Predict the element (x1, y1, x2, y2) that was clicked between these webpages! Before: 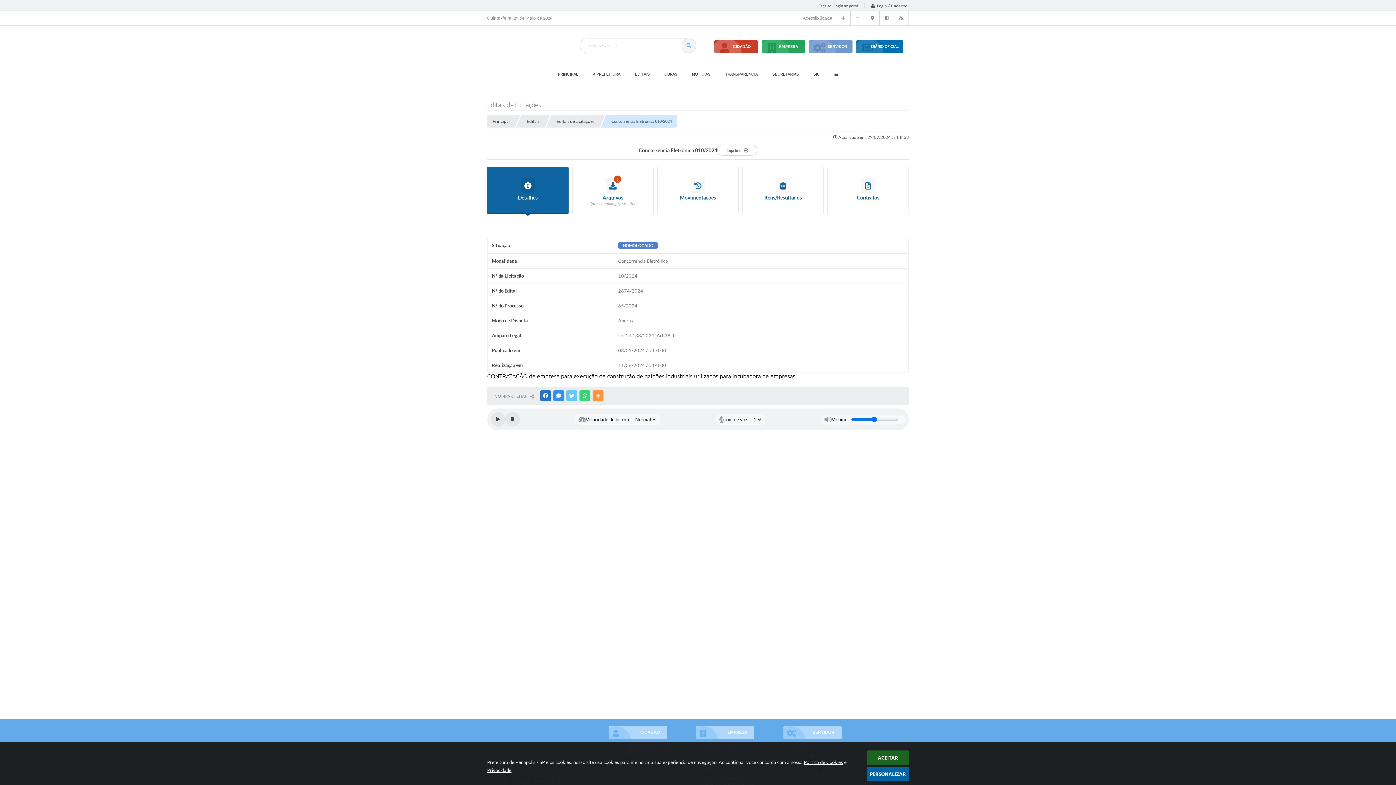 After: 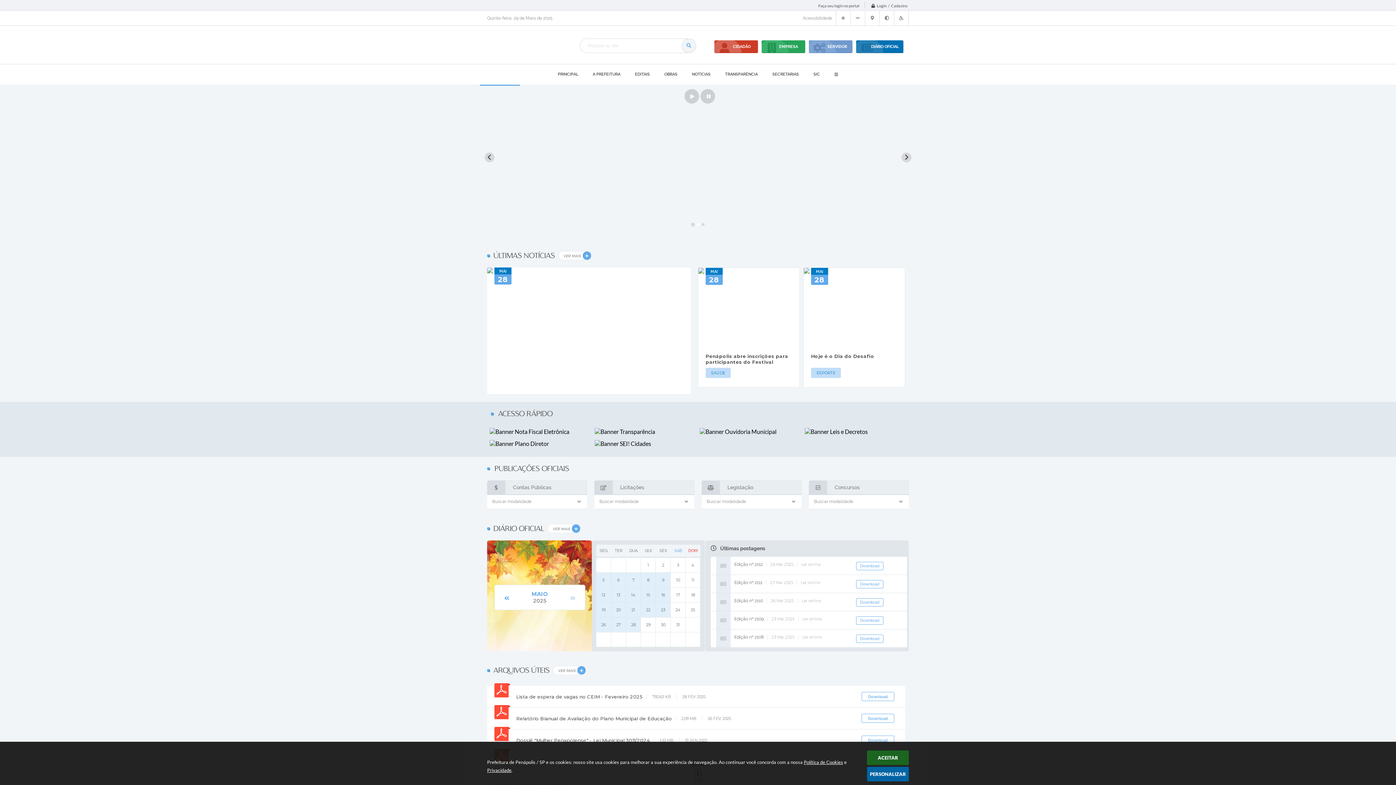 Action: bbox: (681, 38, 696, 53)